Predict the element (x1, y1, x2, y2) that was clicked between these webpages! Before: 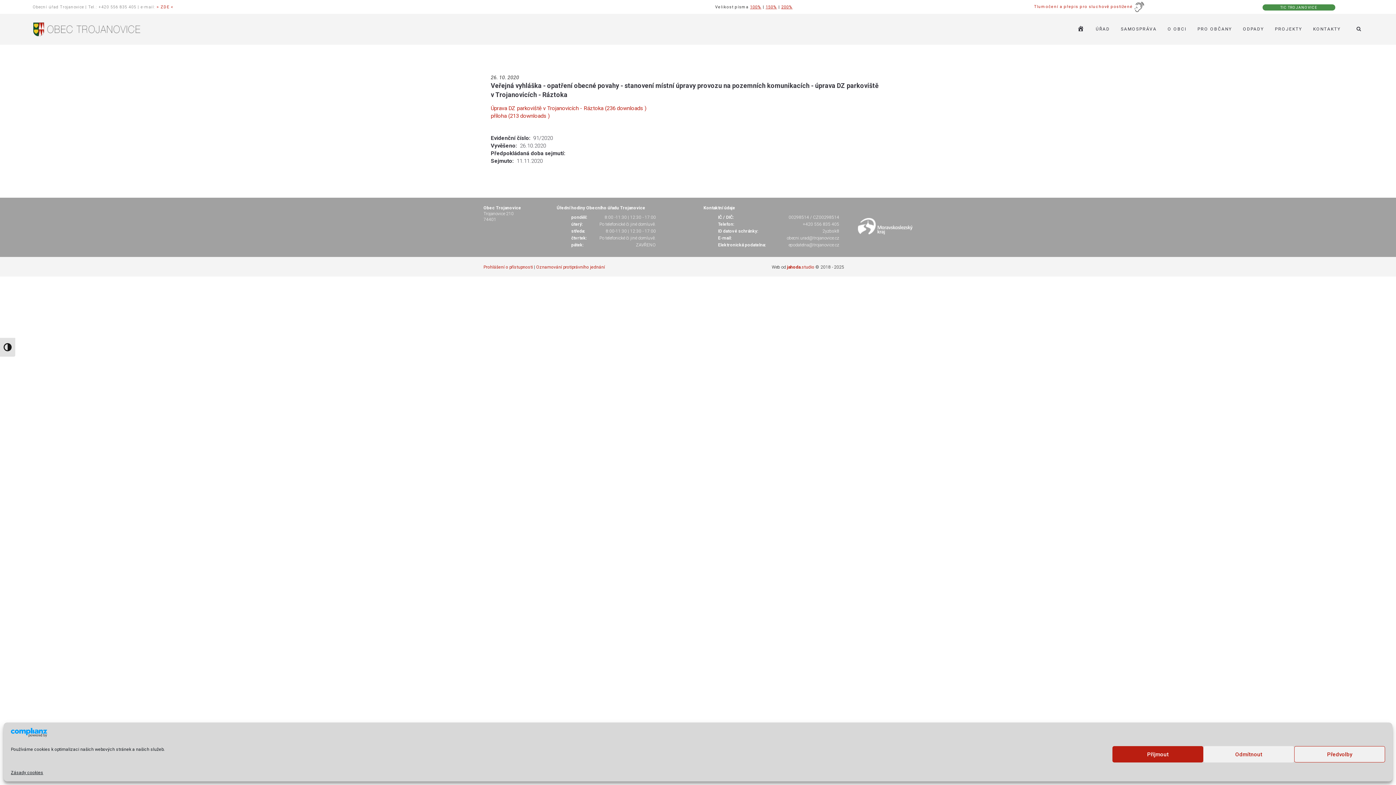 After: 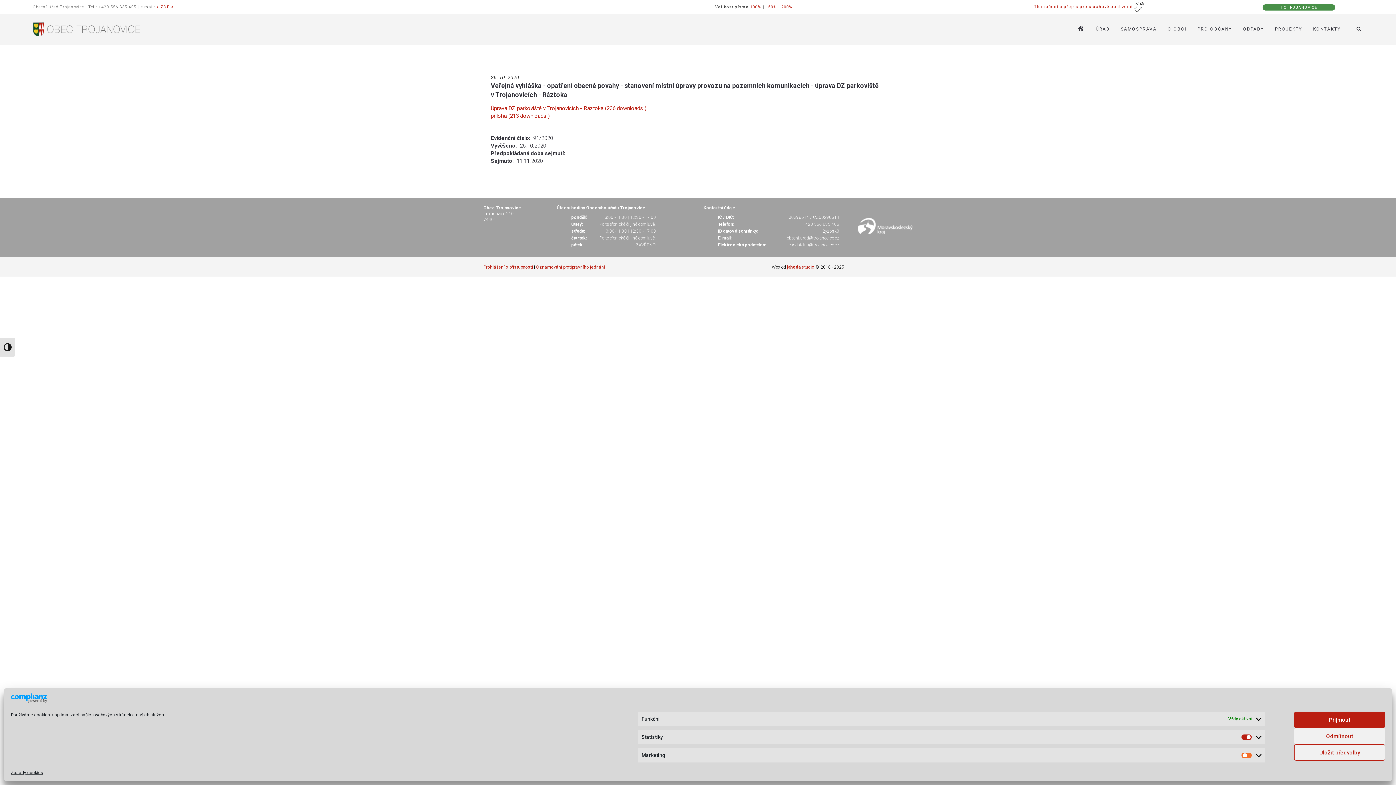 Action: label: Předvolby bbox: (1294, 746, 1385, 762)